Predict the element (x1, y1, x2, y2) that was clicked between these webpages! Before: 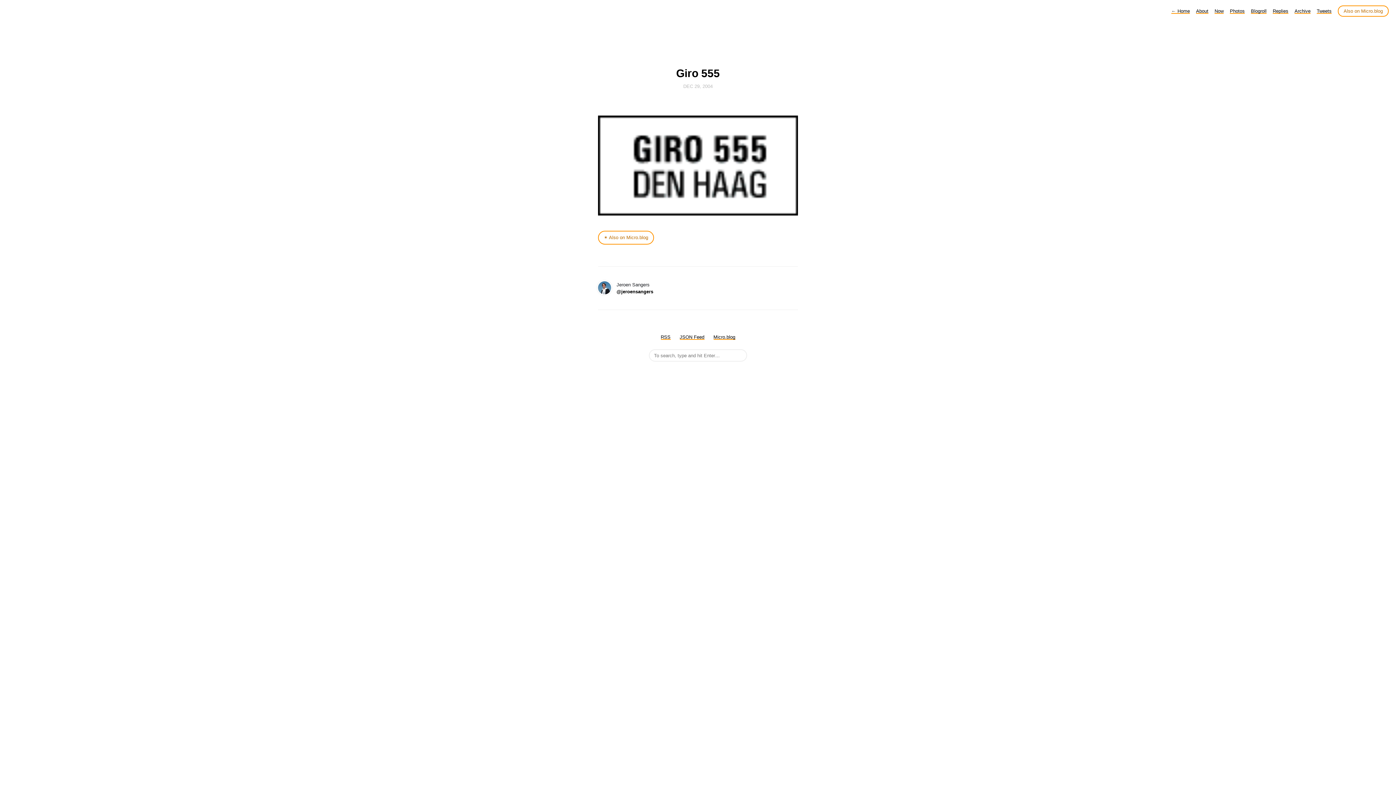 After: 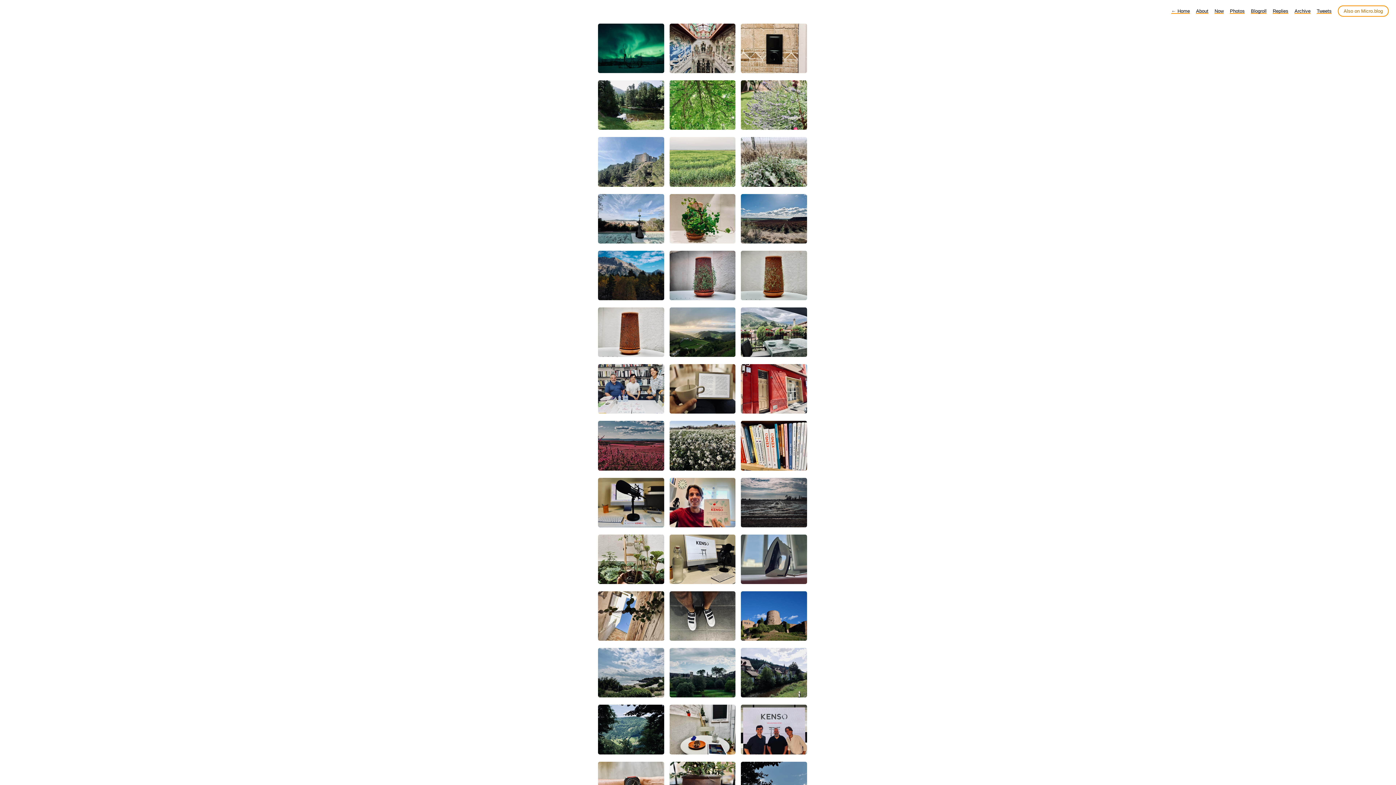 Action: label: Photos bbox: (1230, 8, 1245, 13)